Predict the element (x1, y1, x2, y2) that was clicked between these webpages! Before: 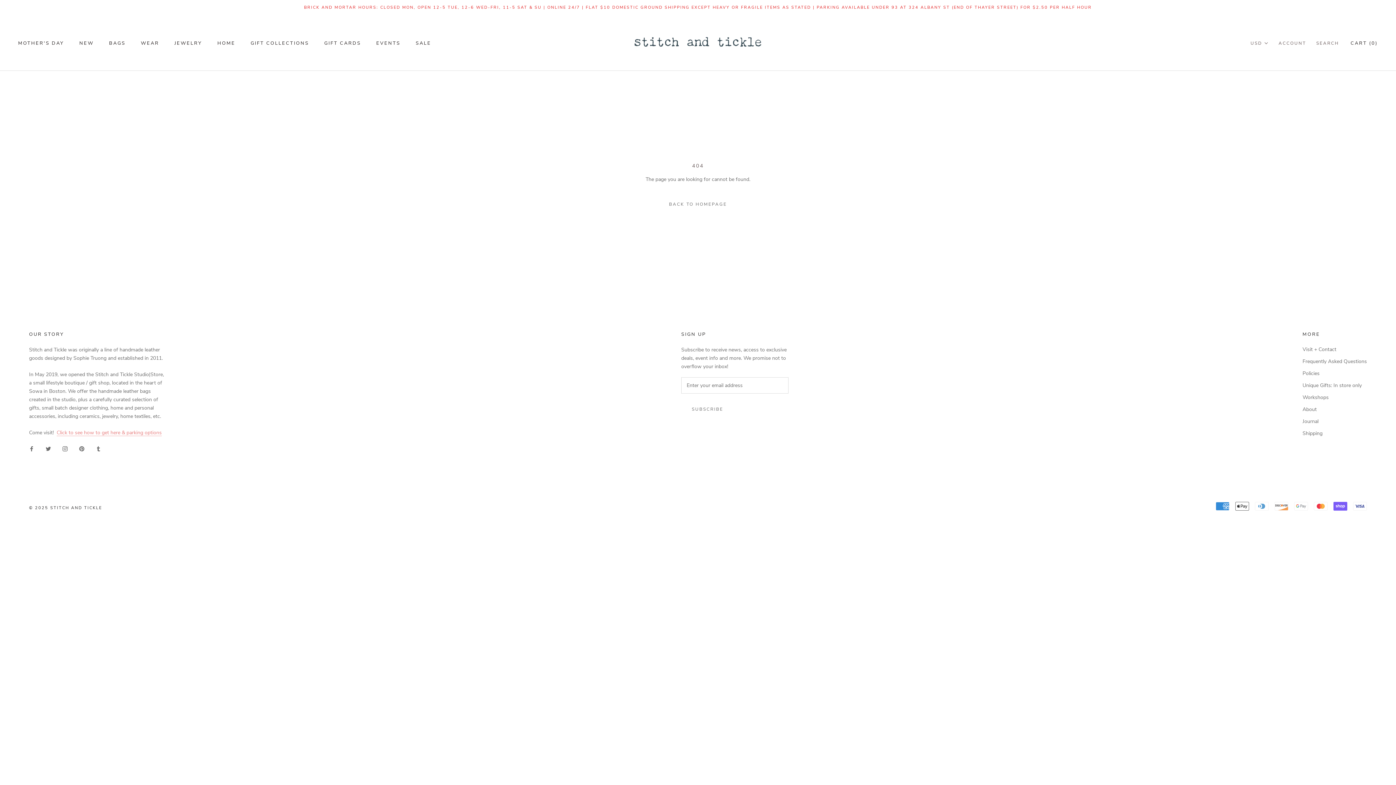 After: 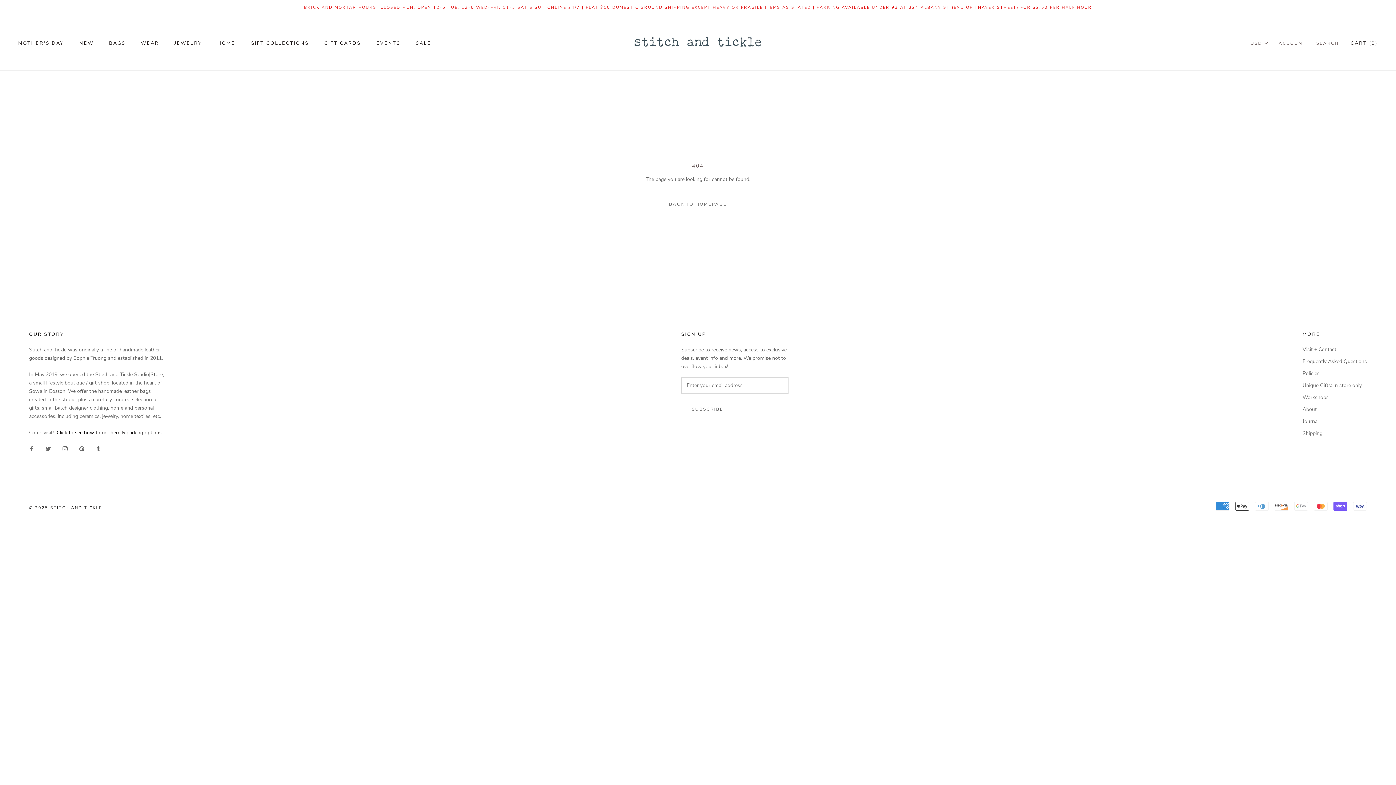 Action: label: Click to see how to get here & parking options bbox: (56, 429, 161, 436)